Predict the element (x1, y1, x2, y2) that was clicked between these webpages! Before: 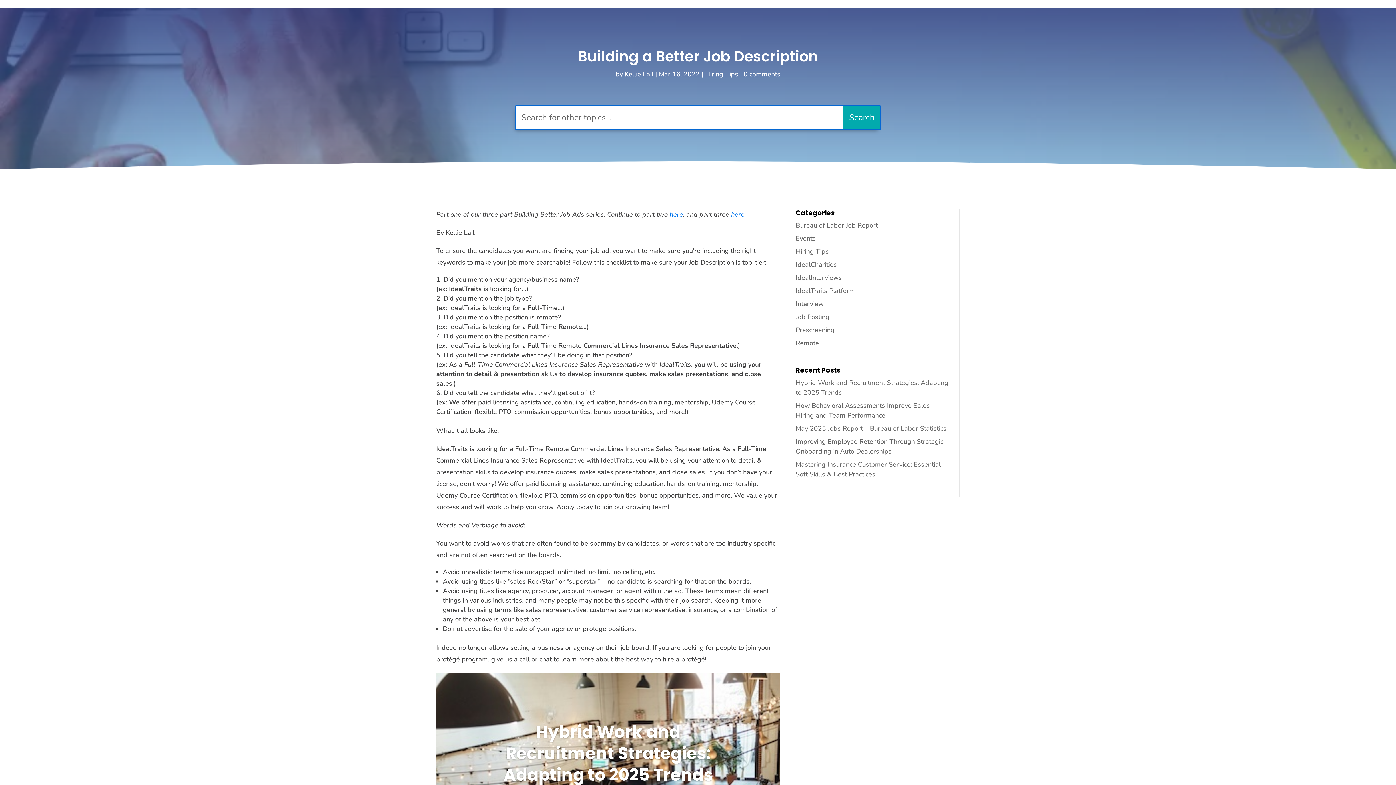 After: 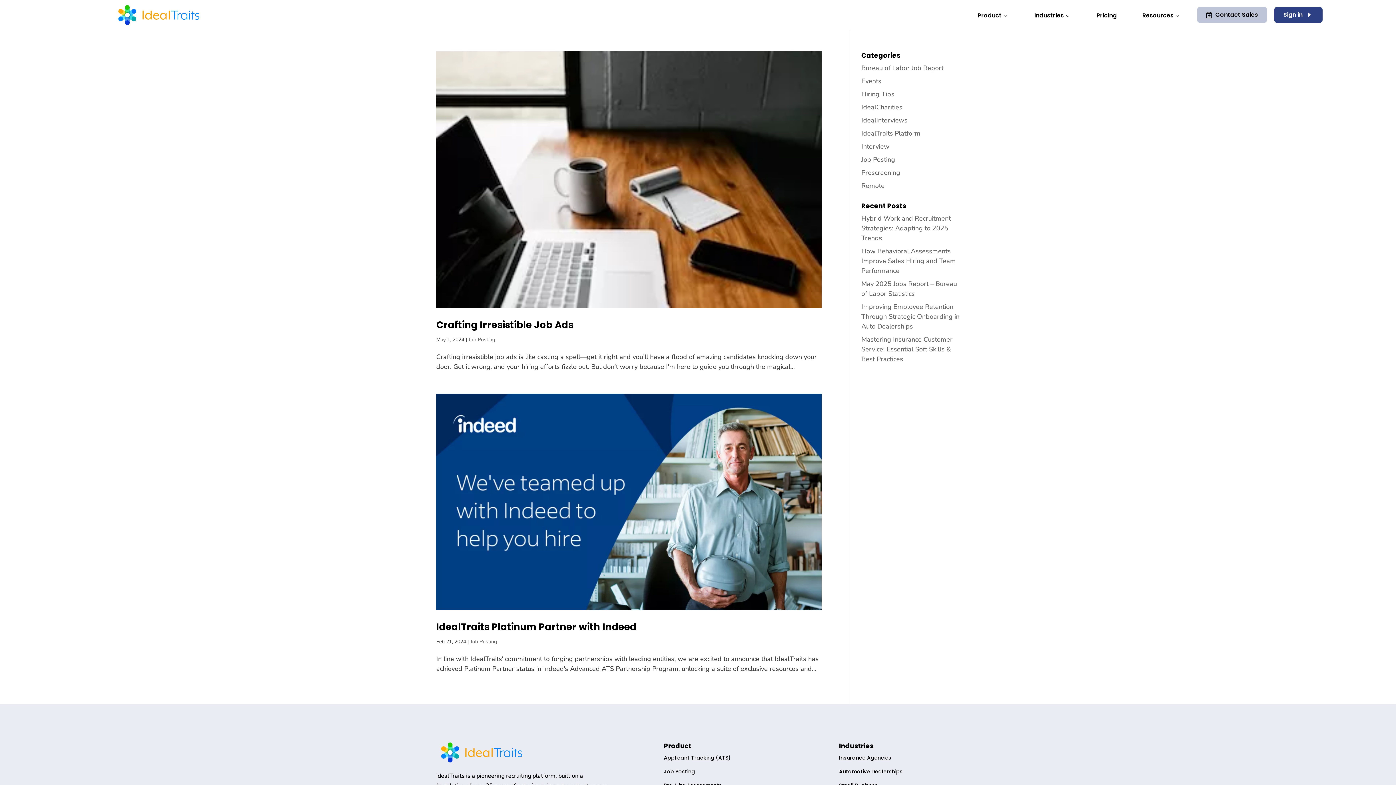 Action: label: Job Posting bbox: (795, 312, 829, 321)